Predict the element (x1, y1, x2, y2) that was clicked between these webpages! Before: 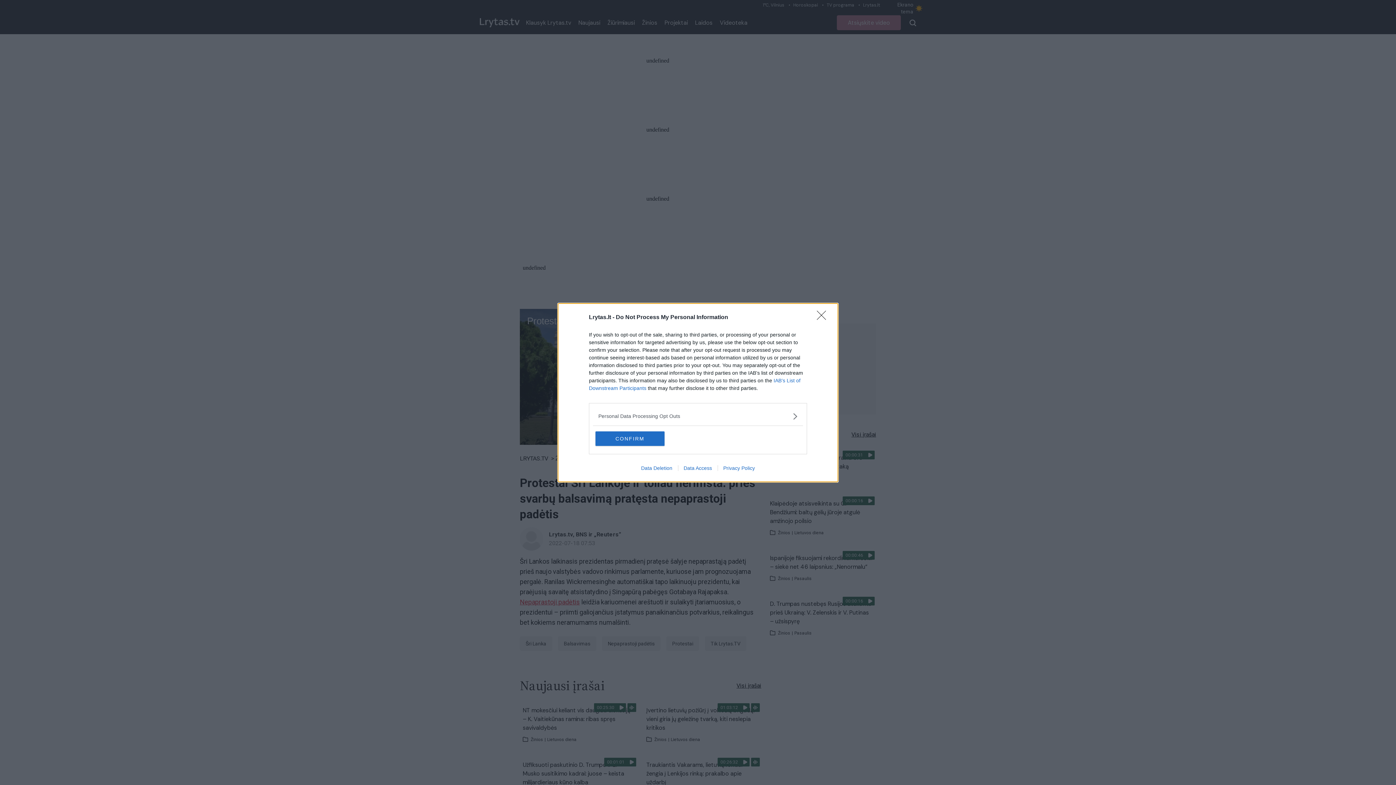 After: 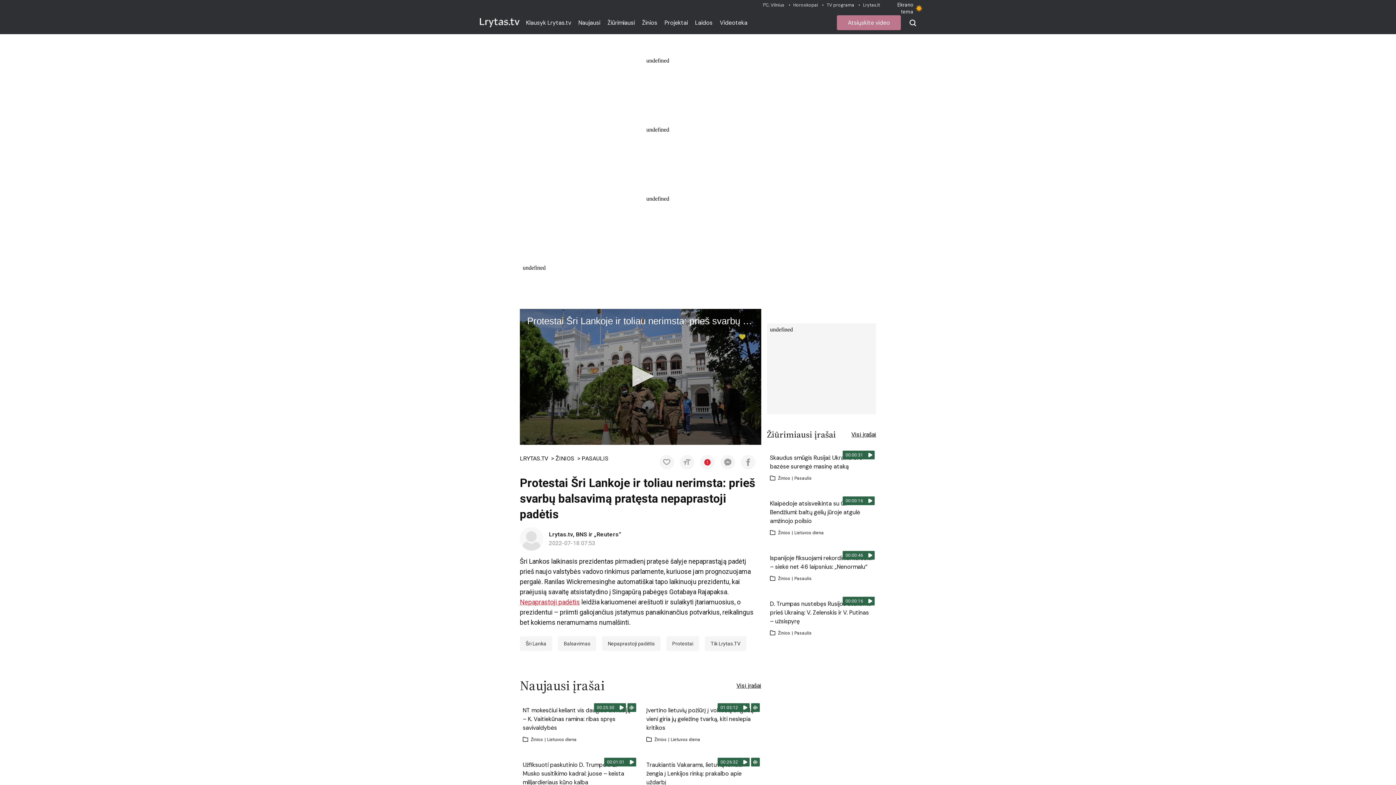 Action: bbox: (595, 431, 664, 446) label: CONFIRM